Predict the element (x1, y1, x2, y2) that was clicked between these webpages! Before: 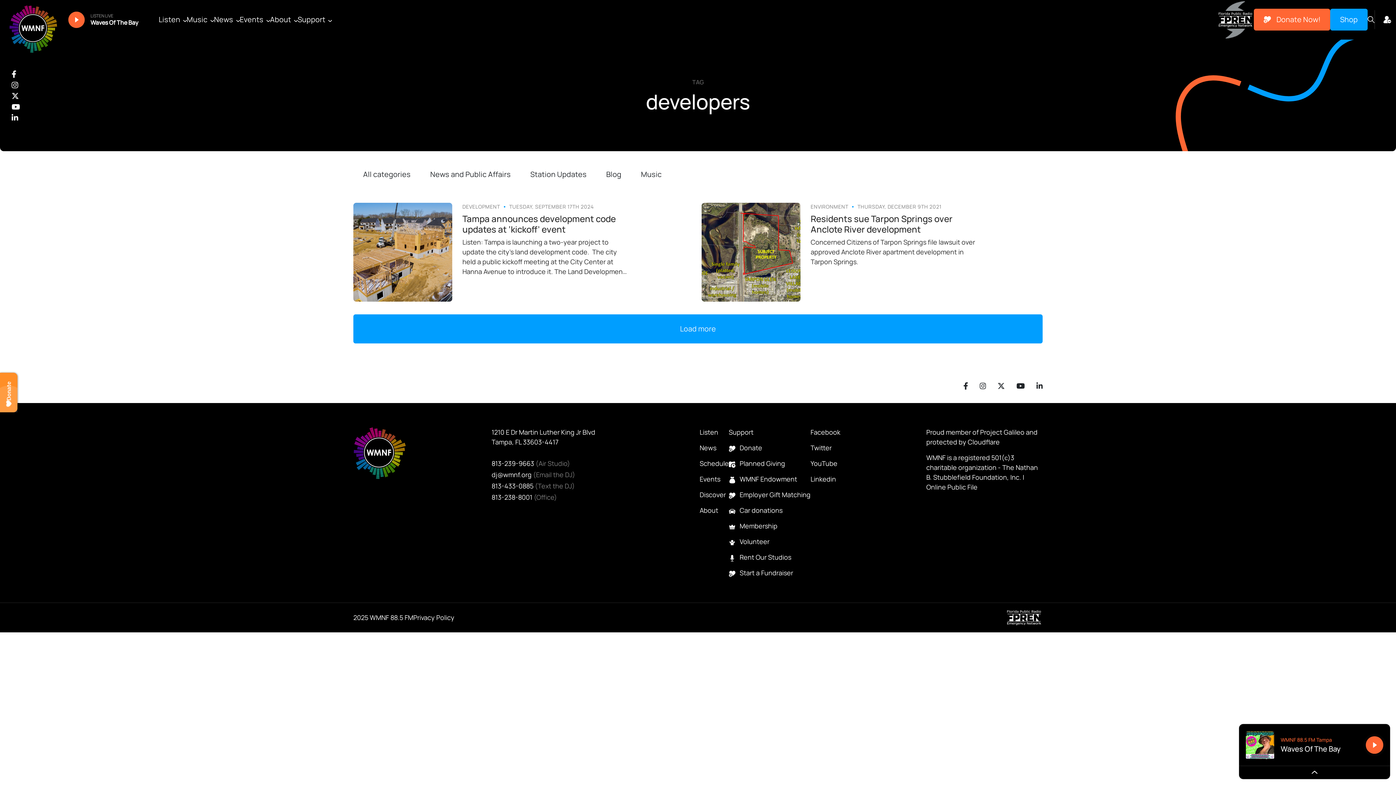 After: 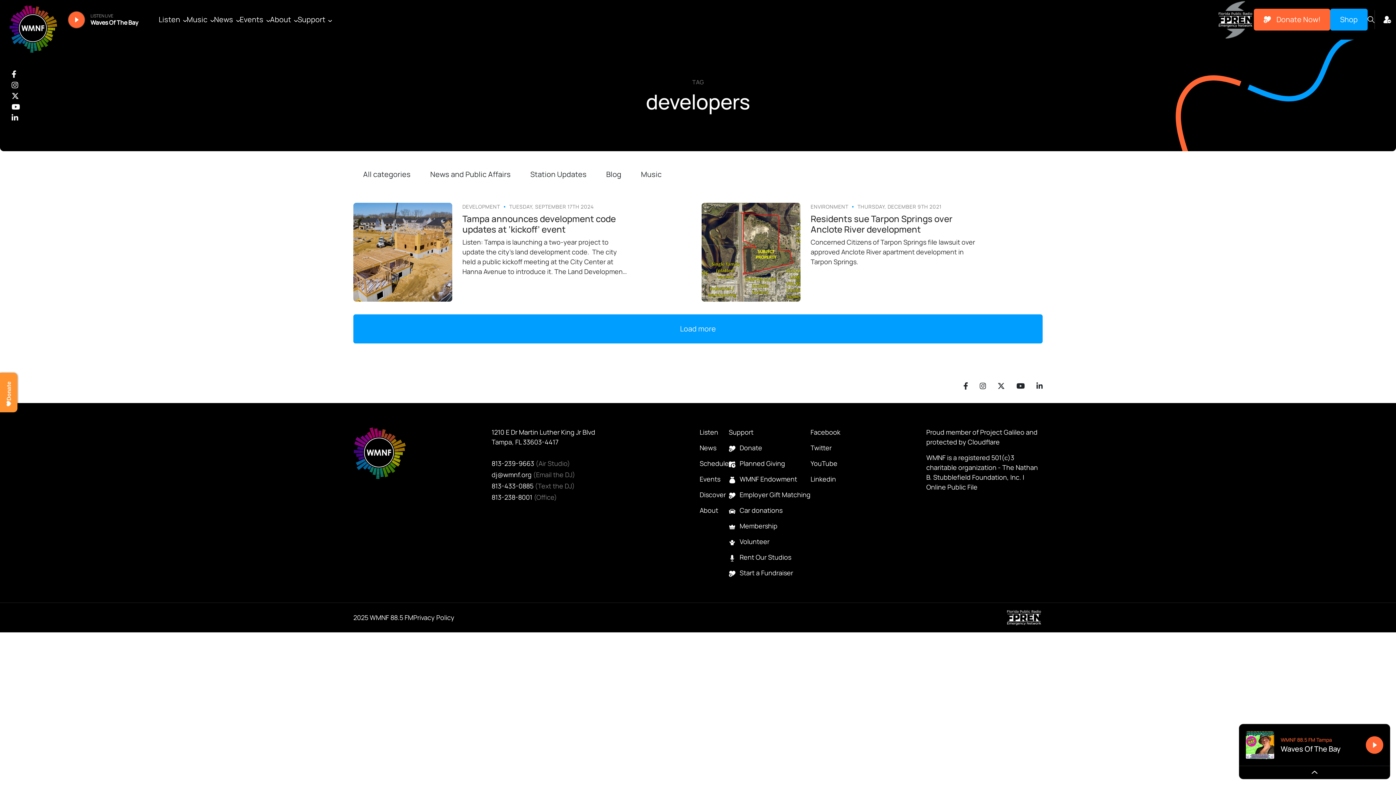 Action: label: 813-238-8001 (Office) bbox: (491, 492, 613, 502)